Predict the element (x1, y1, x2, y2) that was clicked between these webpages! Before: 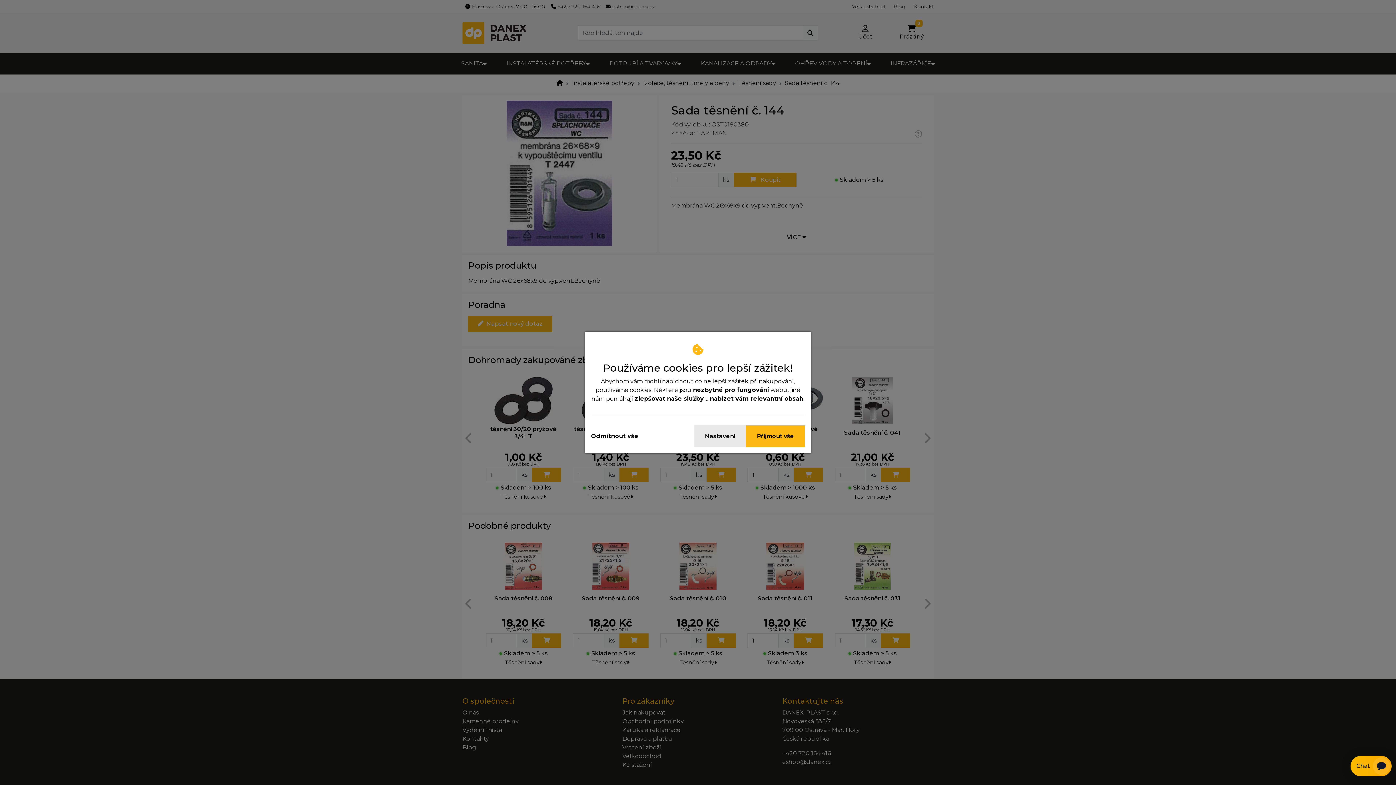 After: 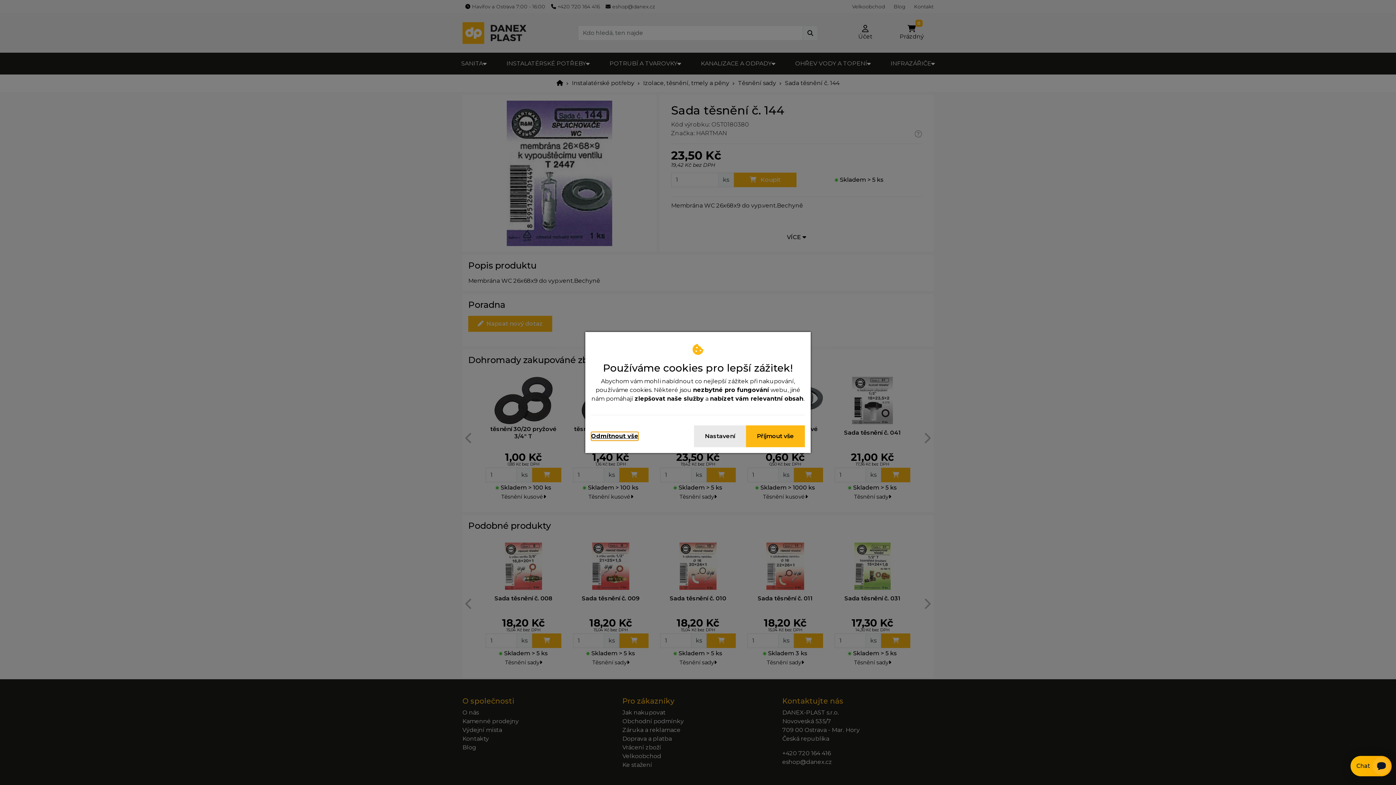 Action: bbox: (591, 432, 638, 440) label: Odmítnout vše